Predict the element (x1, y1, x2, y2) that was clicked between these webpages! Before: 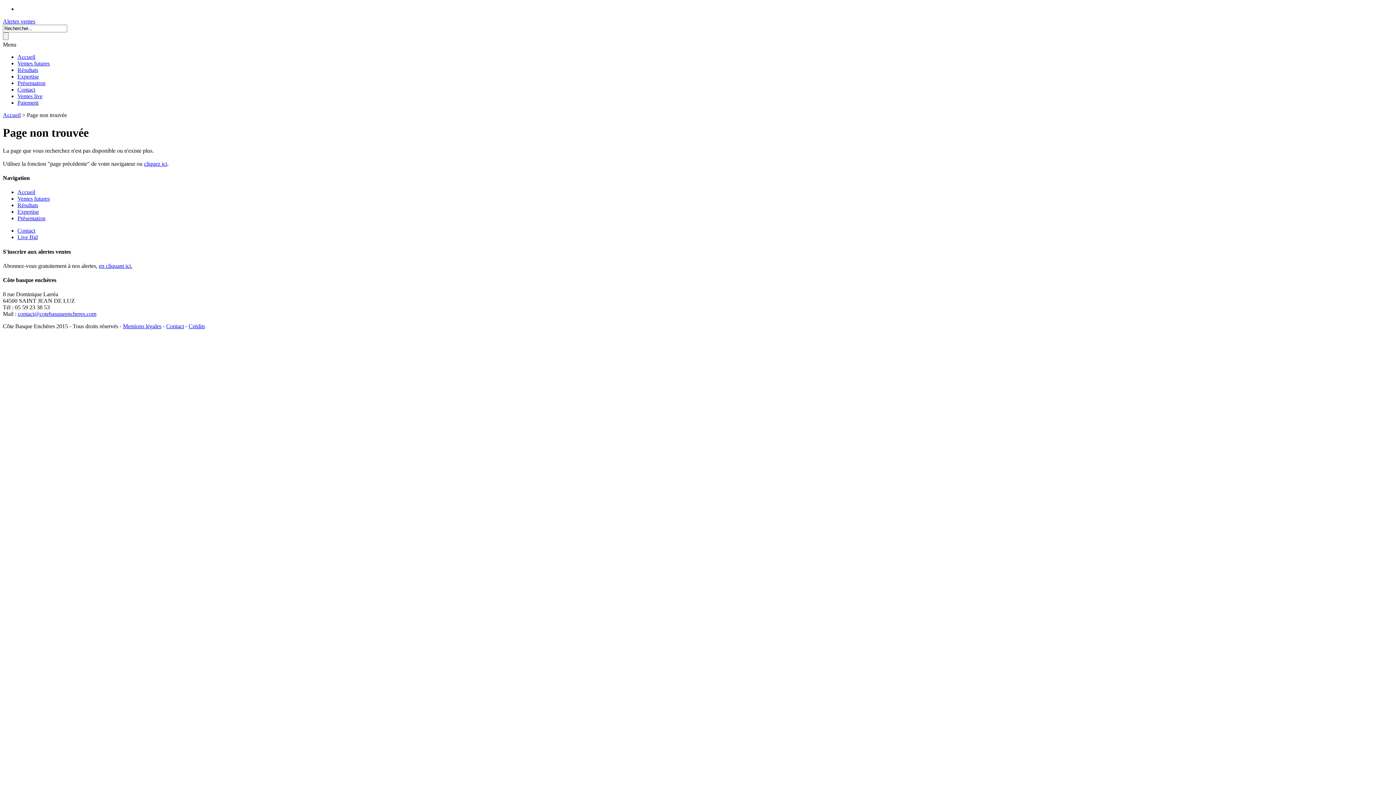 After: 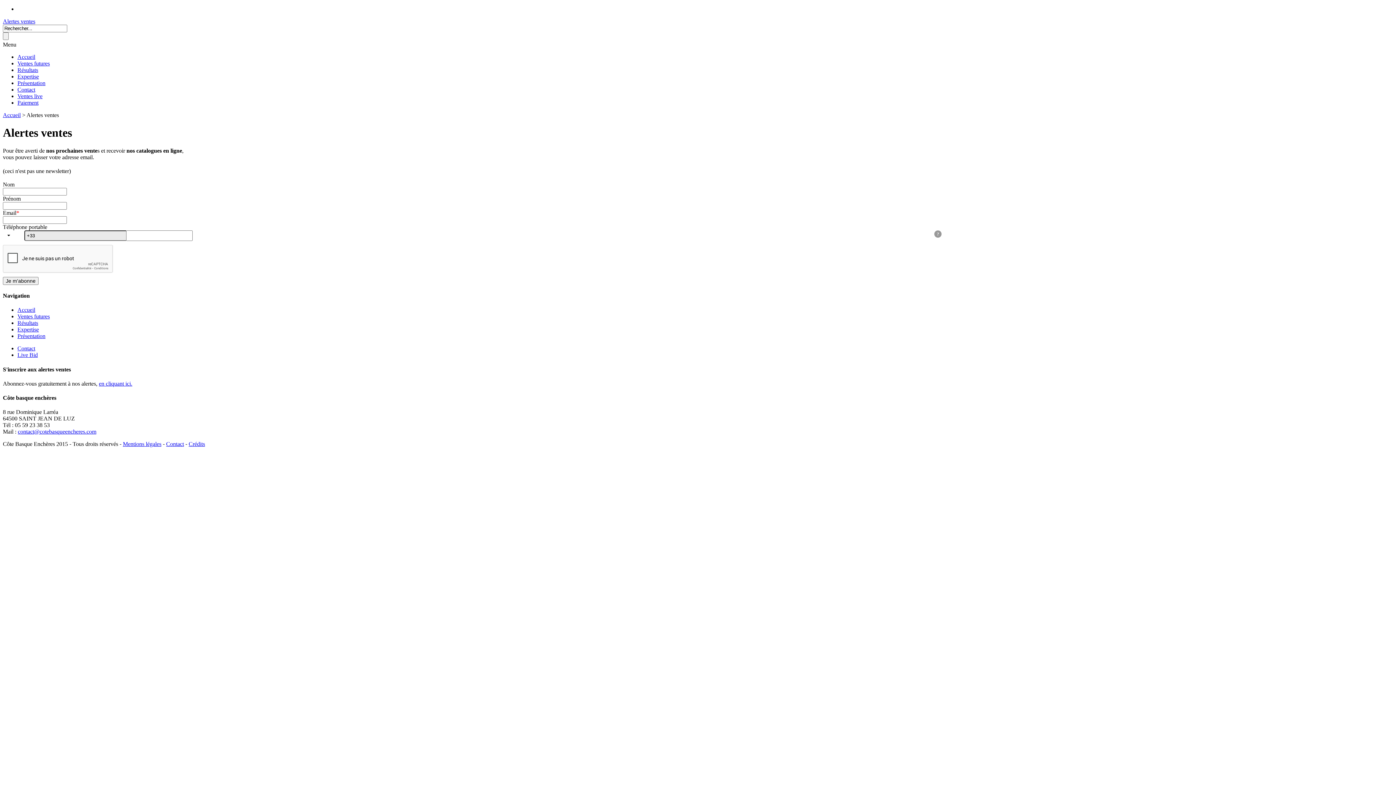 Action: bbox: (98, 262, 132, 269) label: en cliquant ici.